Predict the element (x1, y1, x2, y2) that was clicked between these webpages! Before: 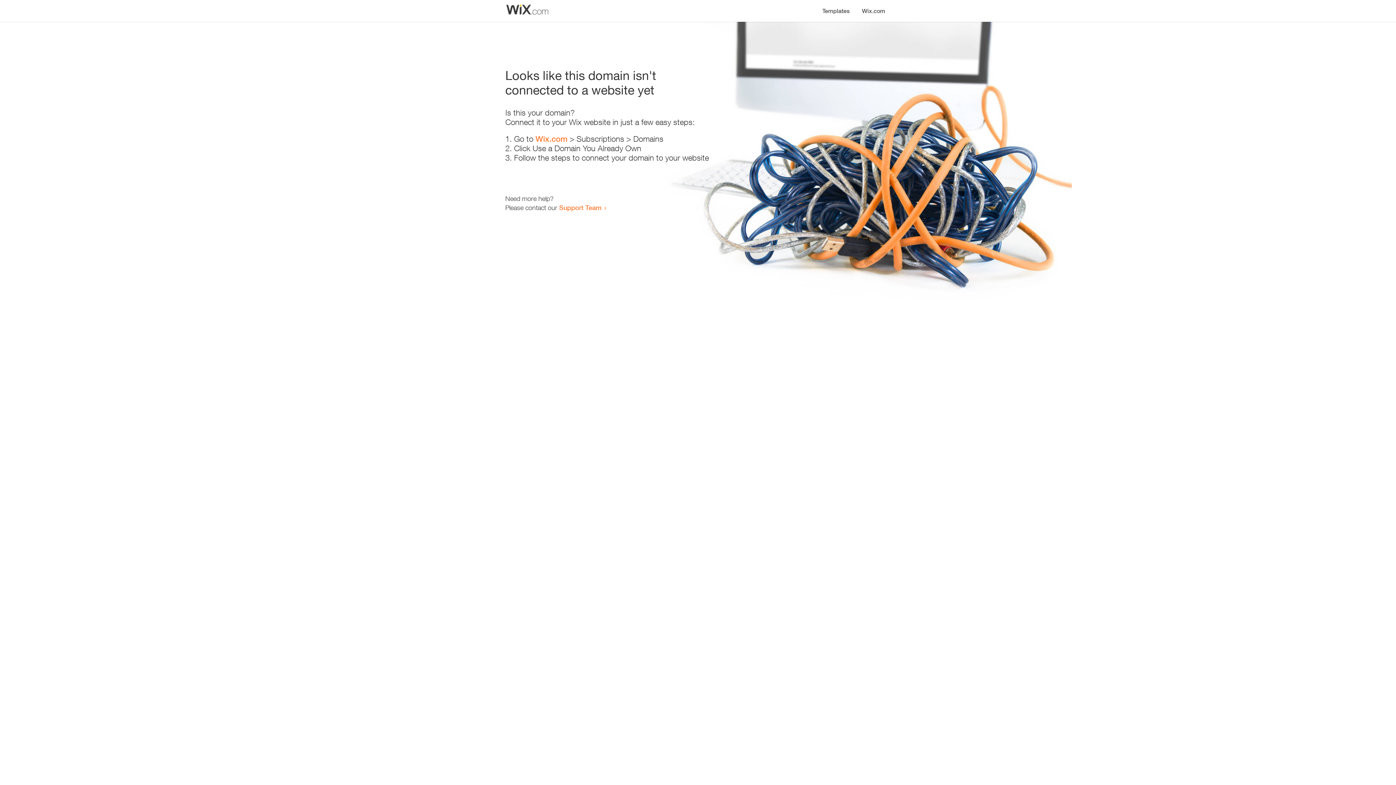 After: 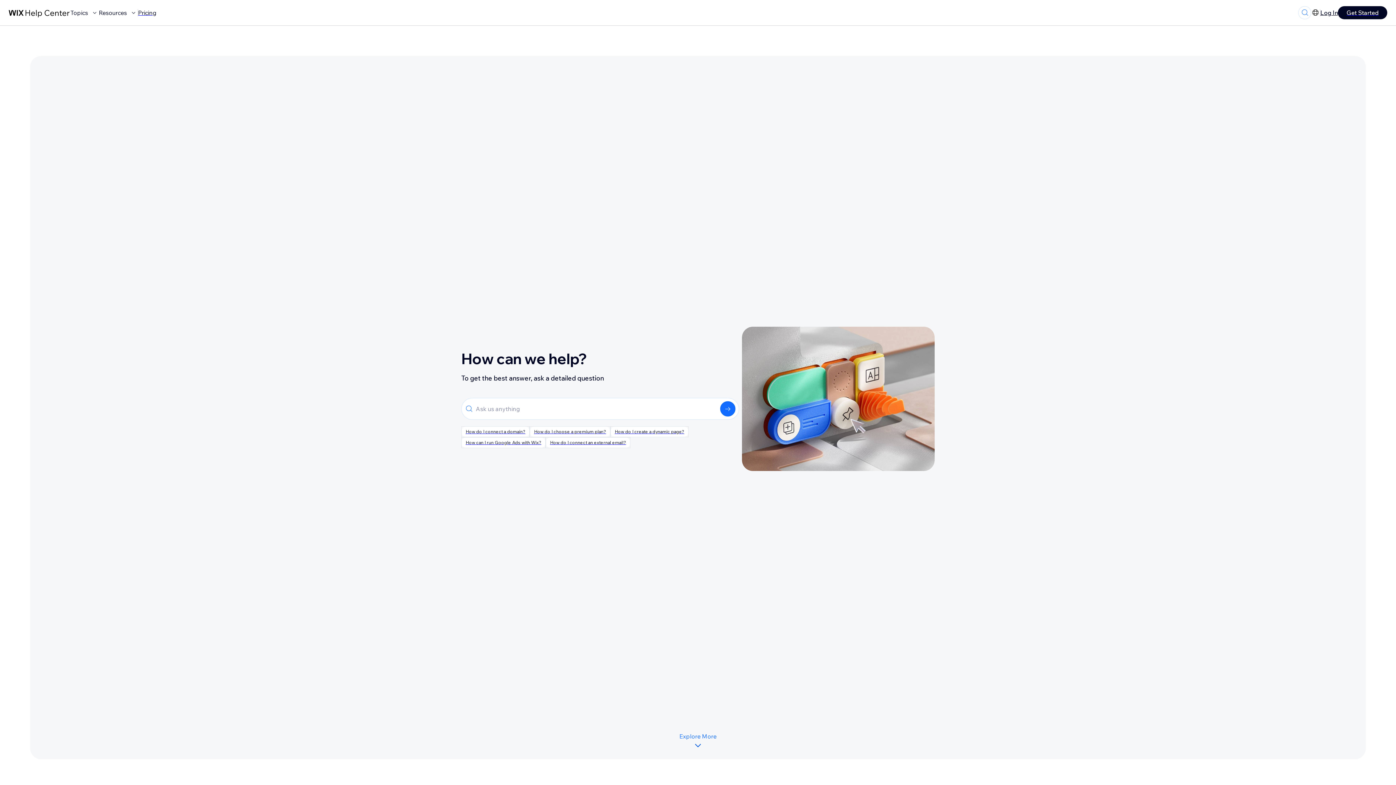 Action: label: Support Team bbox: (559, 203, 601, 211)